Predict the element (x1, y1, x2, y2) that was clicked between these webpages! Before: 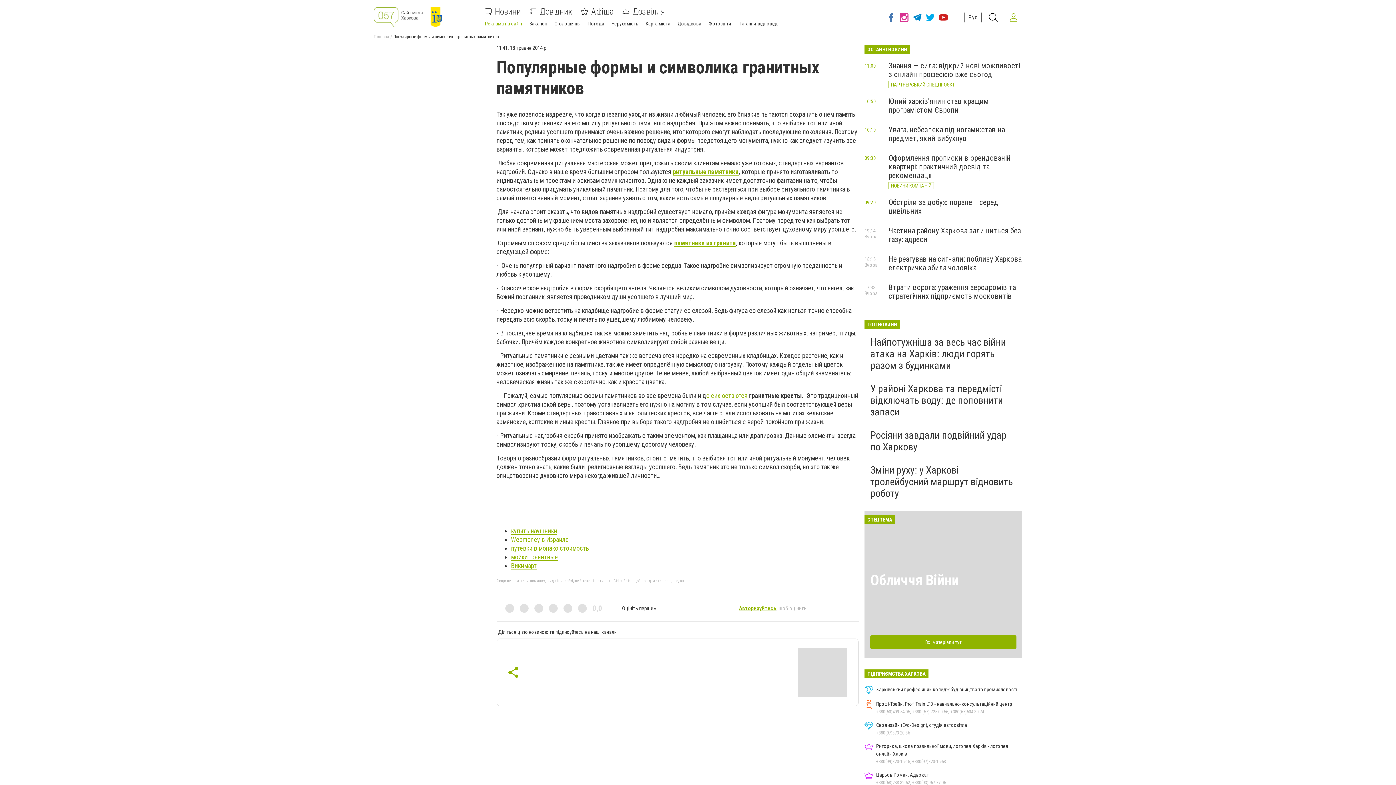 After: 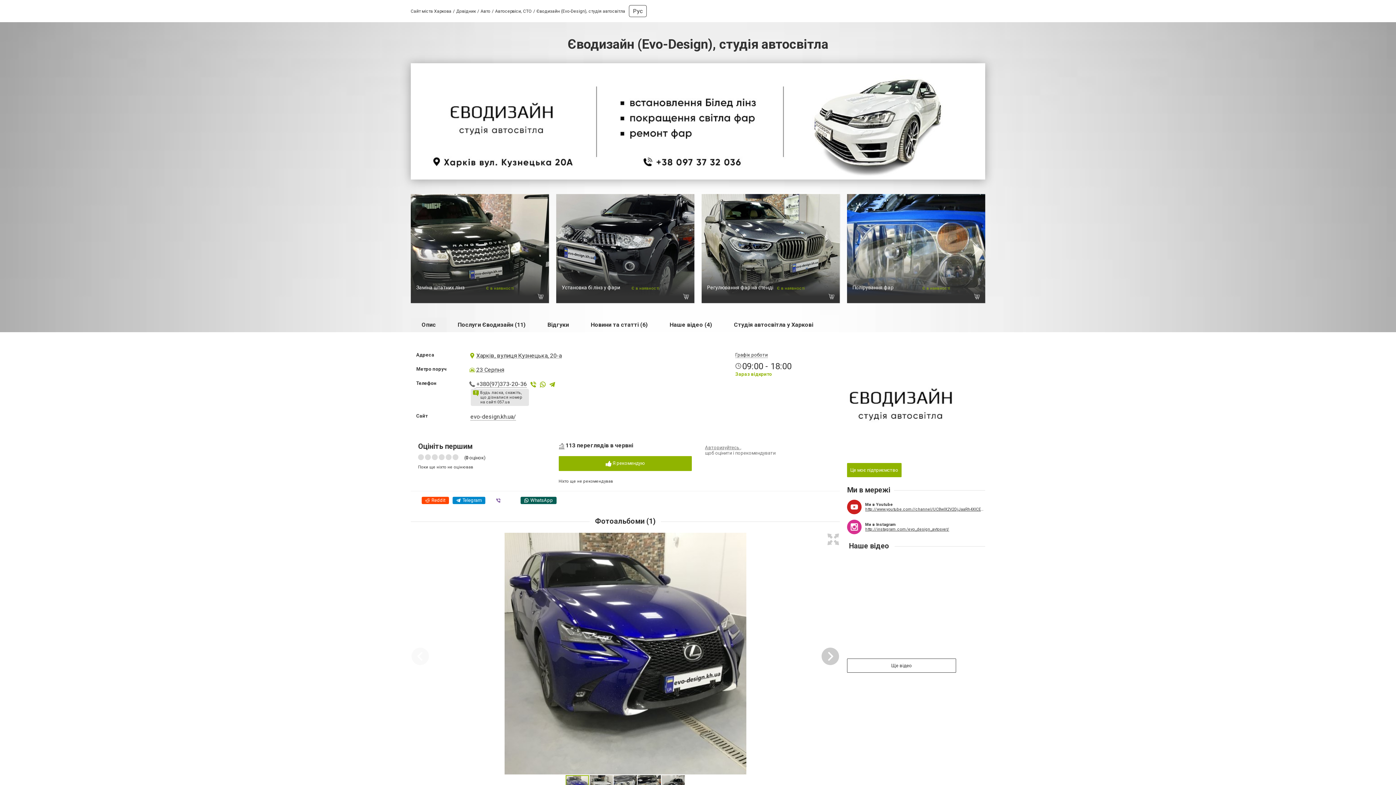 Action: label: Єводизайн (Evo-Design), студія автосвітла
+380(97)373-20-36 bbox: (864, 721, 1022, 736)